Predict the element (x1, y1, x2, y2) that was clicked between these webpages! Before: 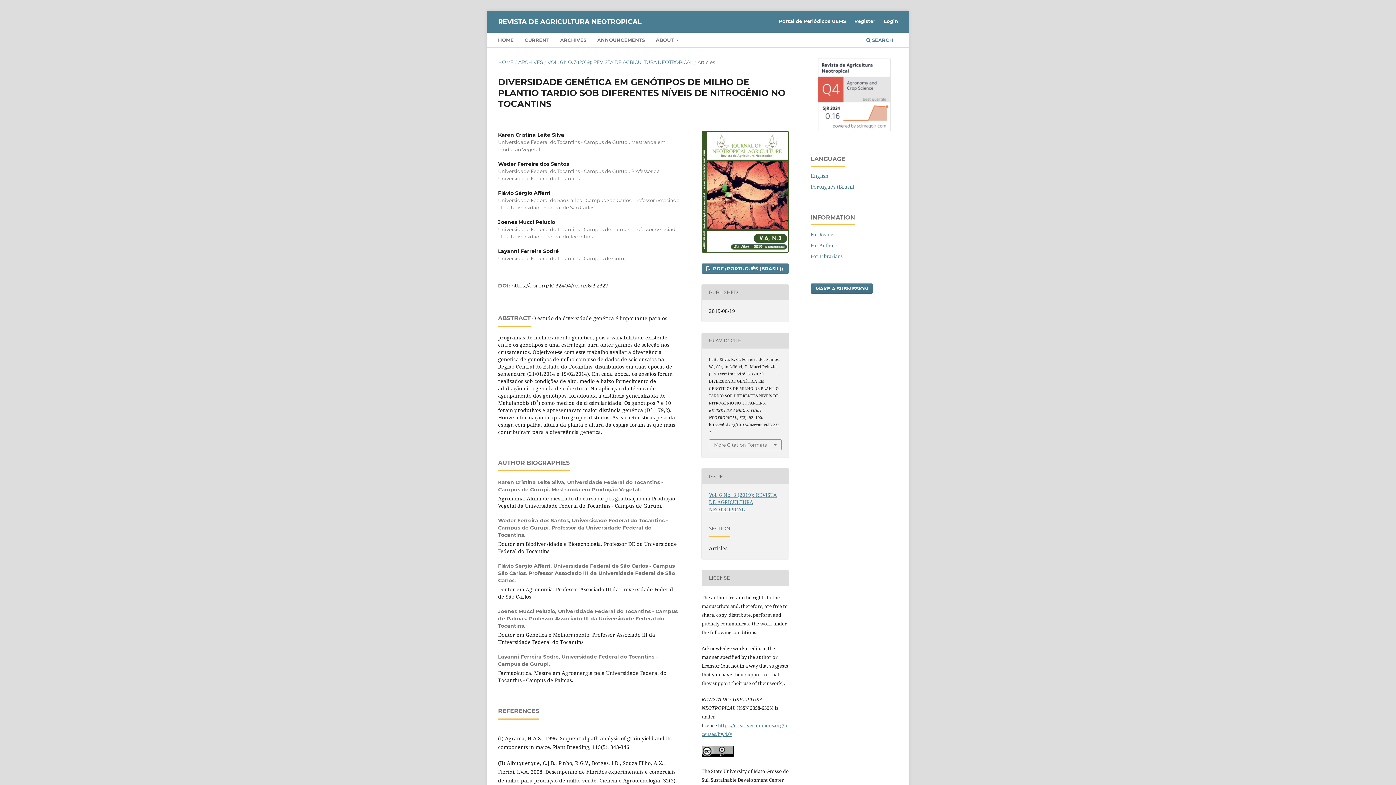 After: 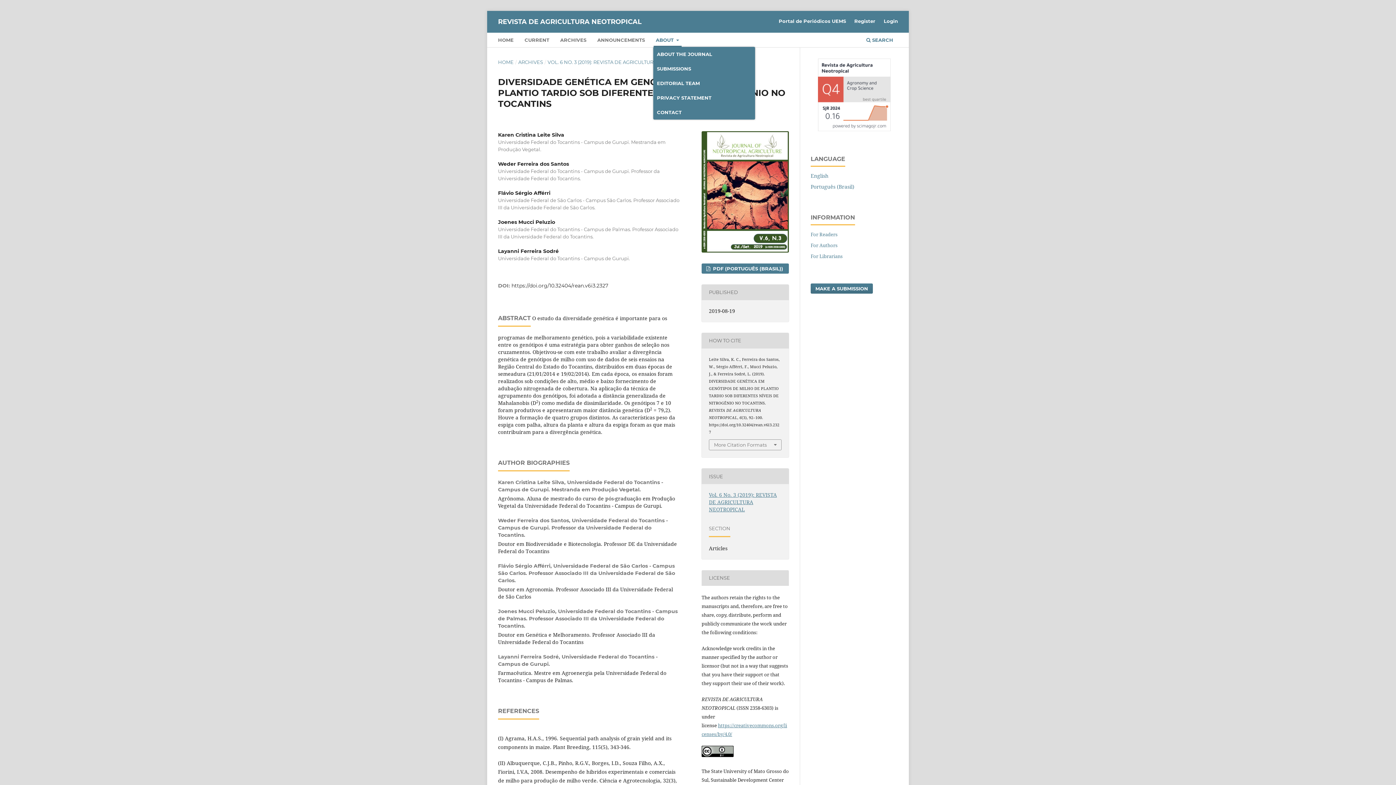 Action: label: ABOUT  bbox: (653, 34, 681, 47)